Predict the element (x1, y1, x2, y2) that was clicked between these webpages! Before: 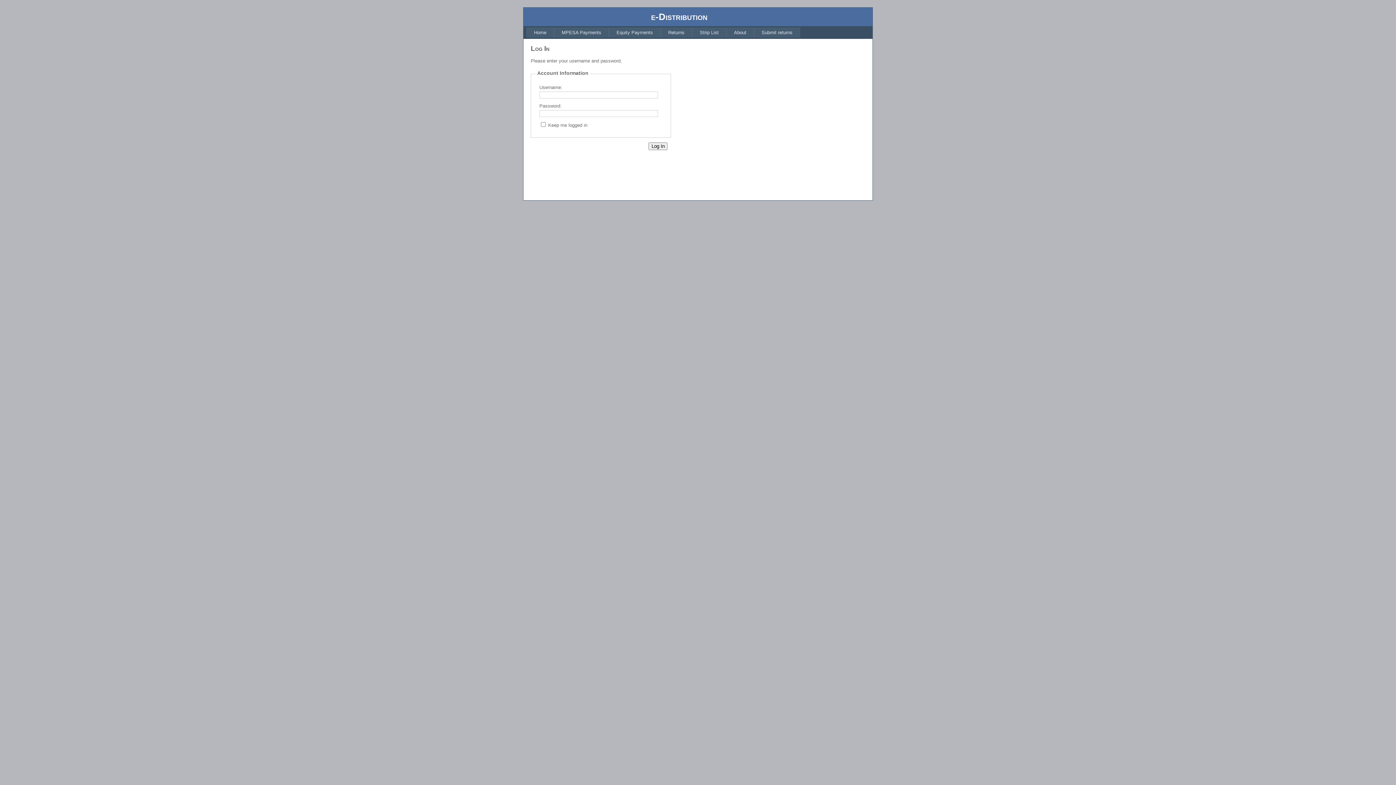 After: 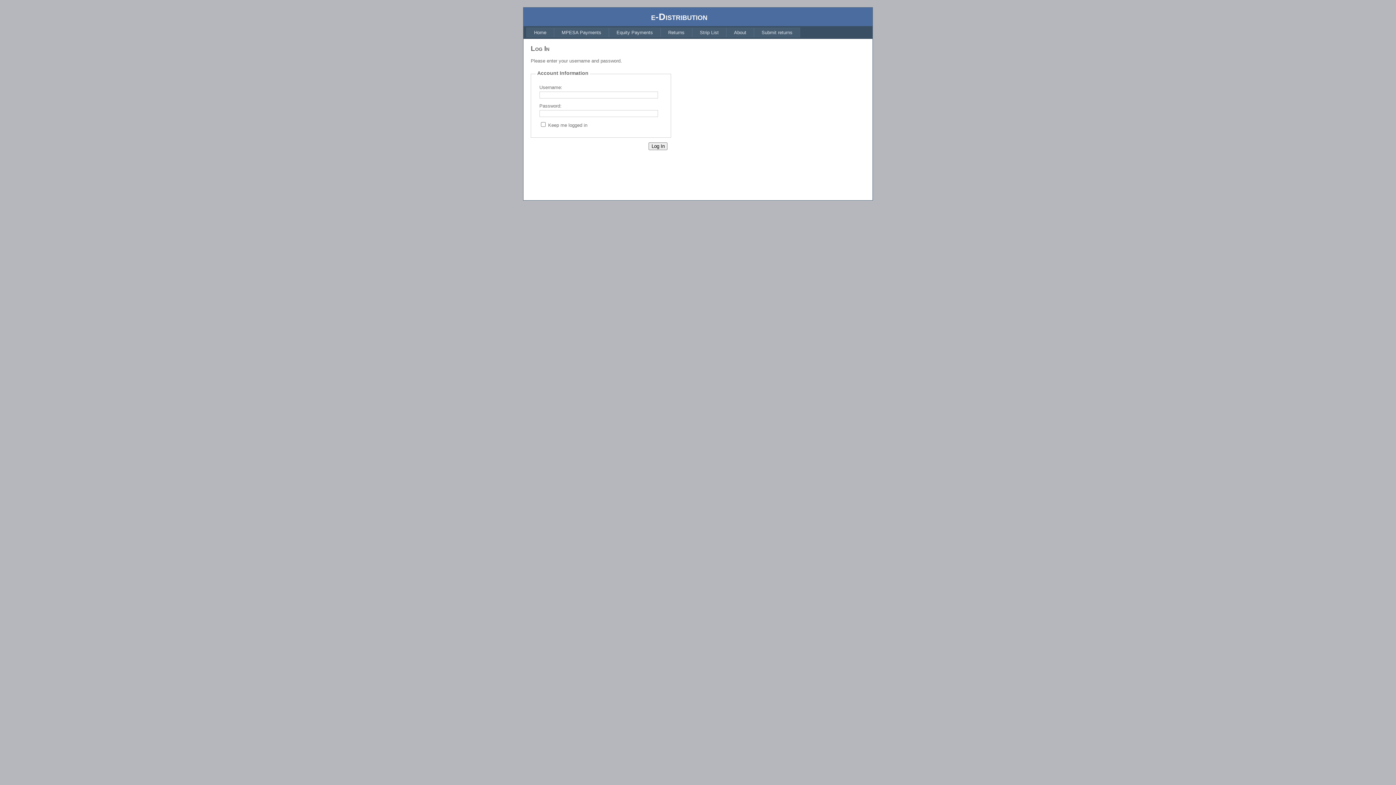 Action: bbox: (554, 27, 609, 37) label: MPESA Payments